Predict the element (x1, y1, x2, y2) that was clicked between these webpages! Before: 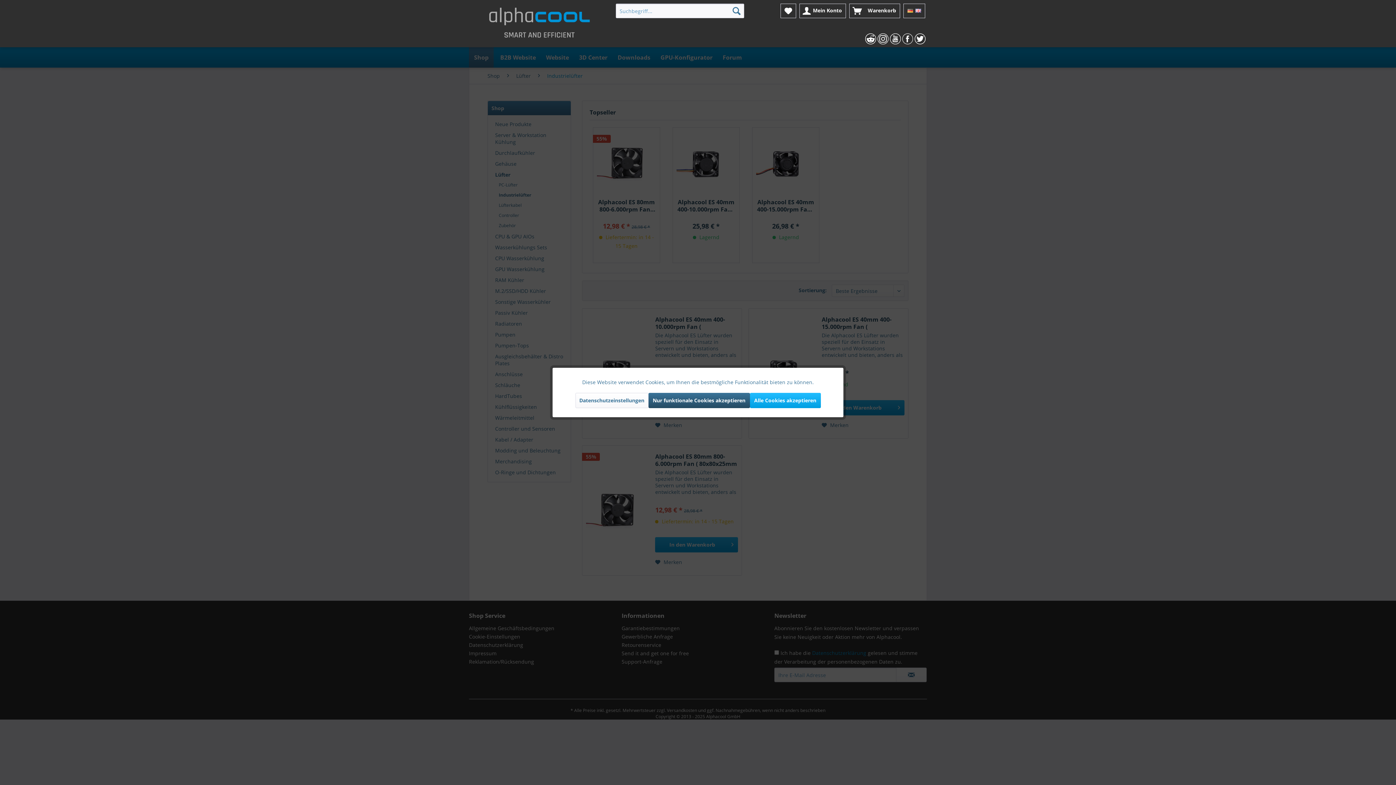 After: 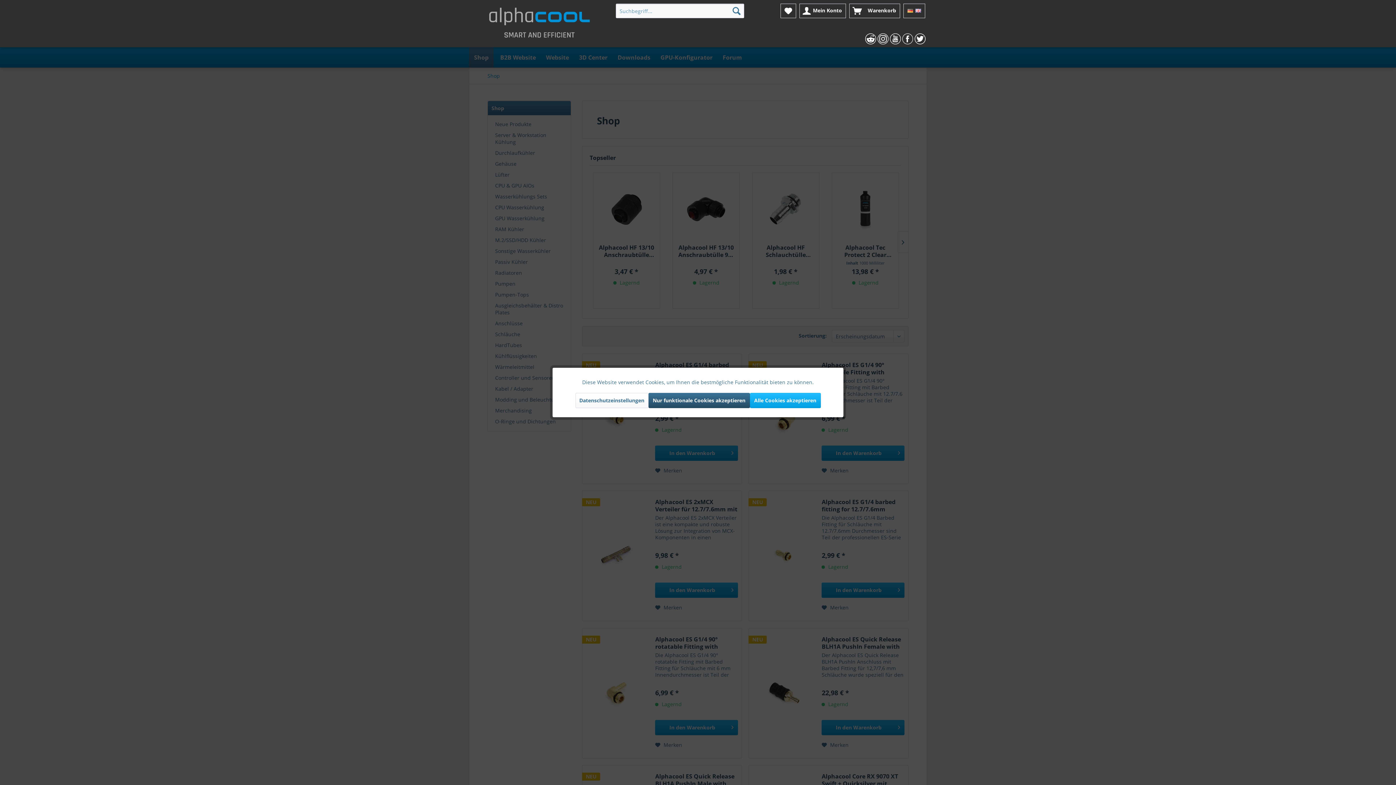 Action: bbox: (472, 3, 606, 47)